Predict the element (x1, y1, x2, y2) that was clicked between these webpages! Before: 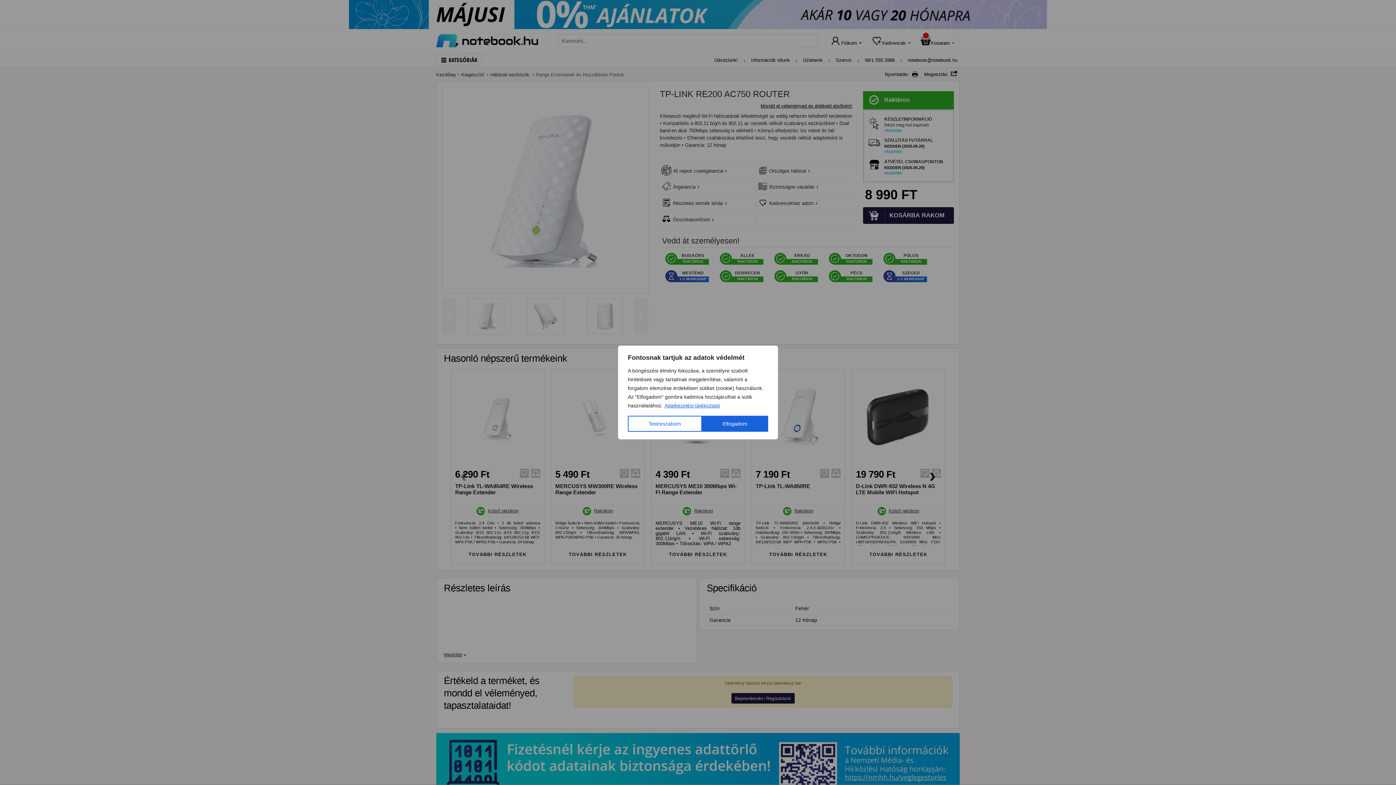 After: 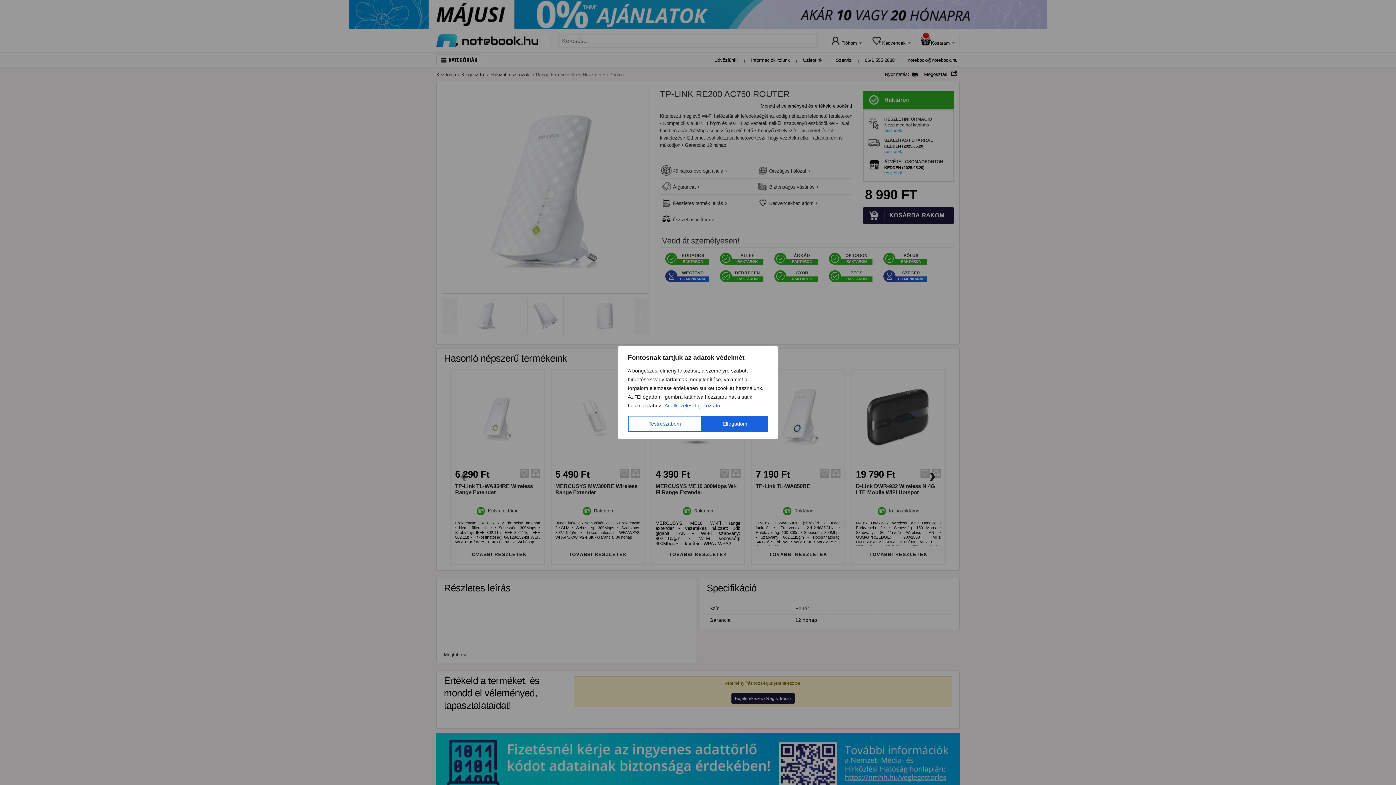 Action: label: Adatkezelési tájékoztató bbox: (664, 402, 720, 409)